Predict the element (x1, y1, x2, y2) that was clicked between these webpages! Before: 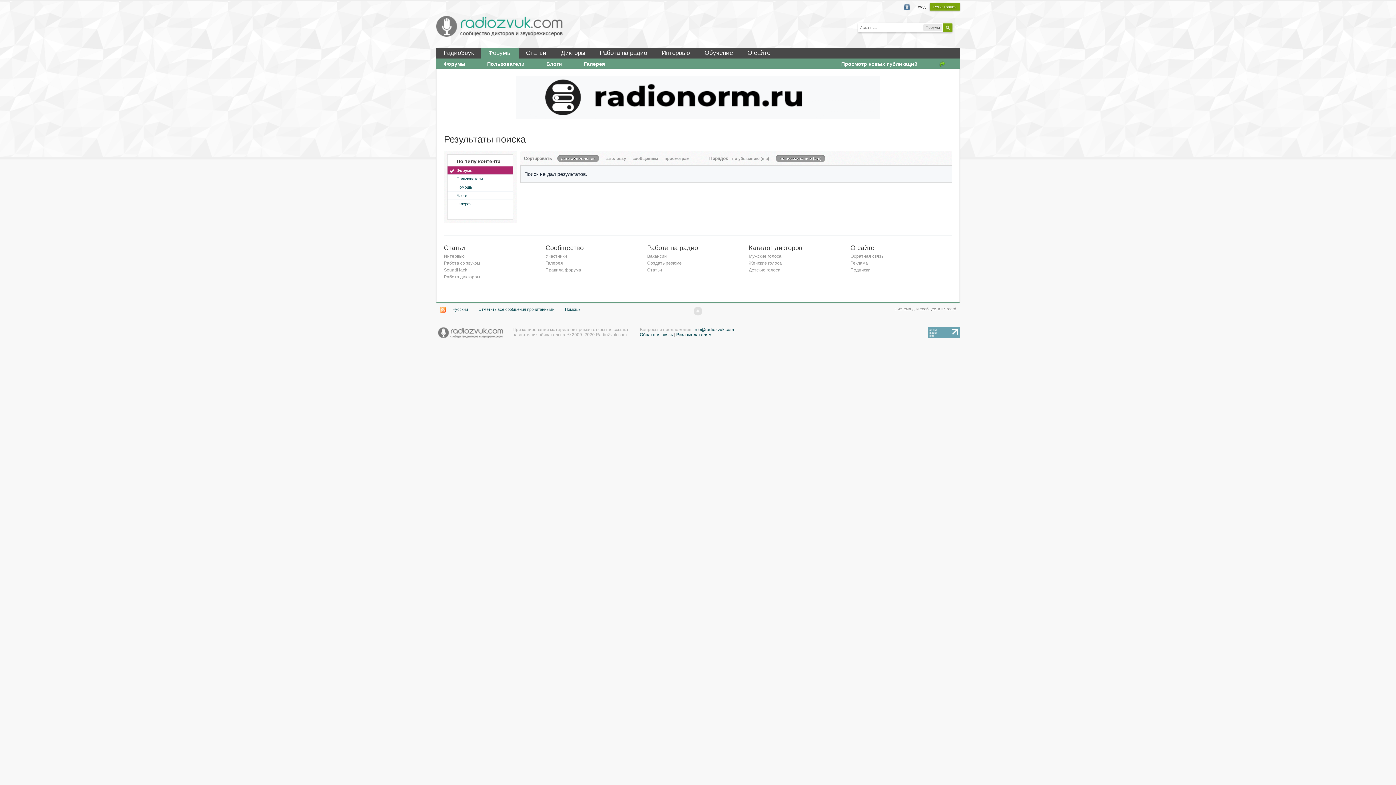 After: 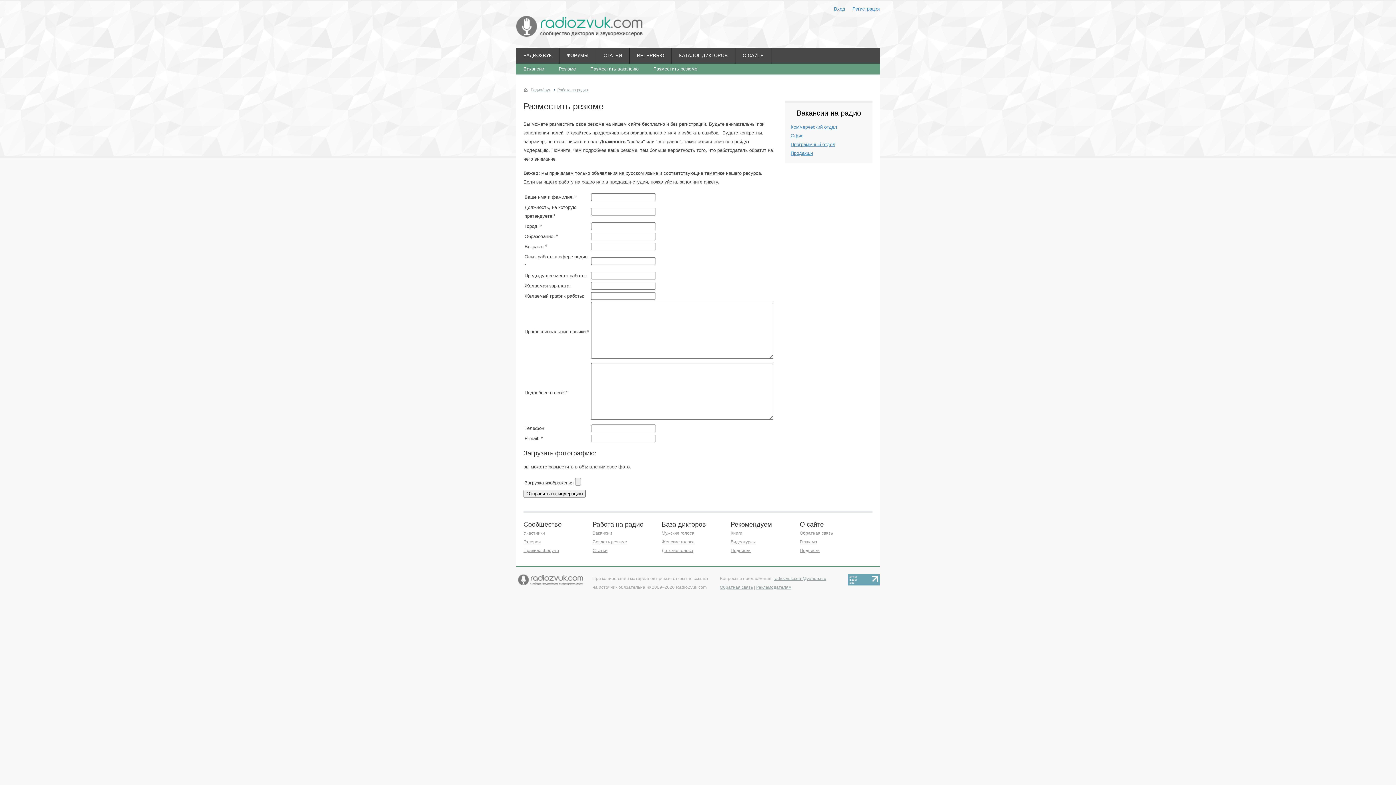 Action: label: Создать резюме bbox: (647, 260, 681, 265)